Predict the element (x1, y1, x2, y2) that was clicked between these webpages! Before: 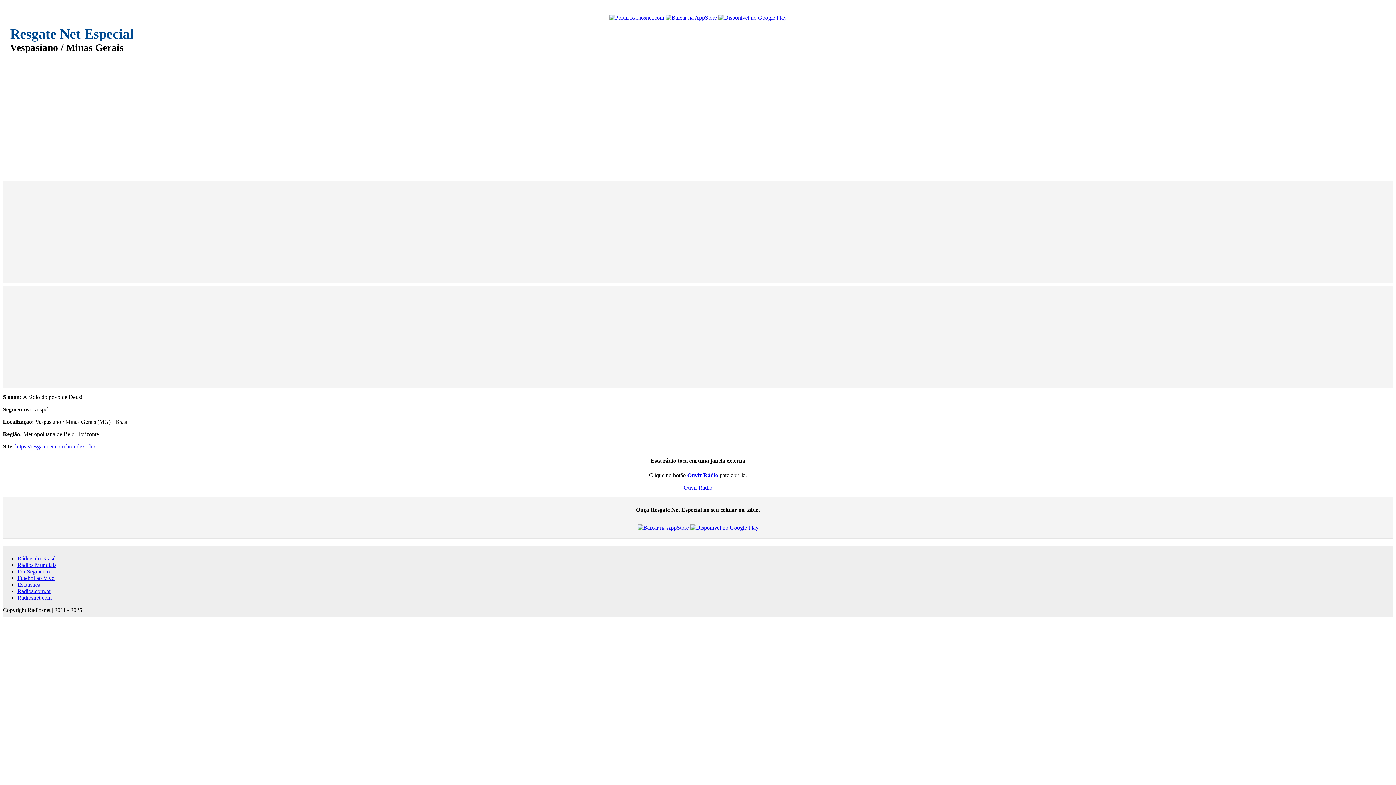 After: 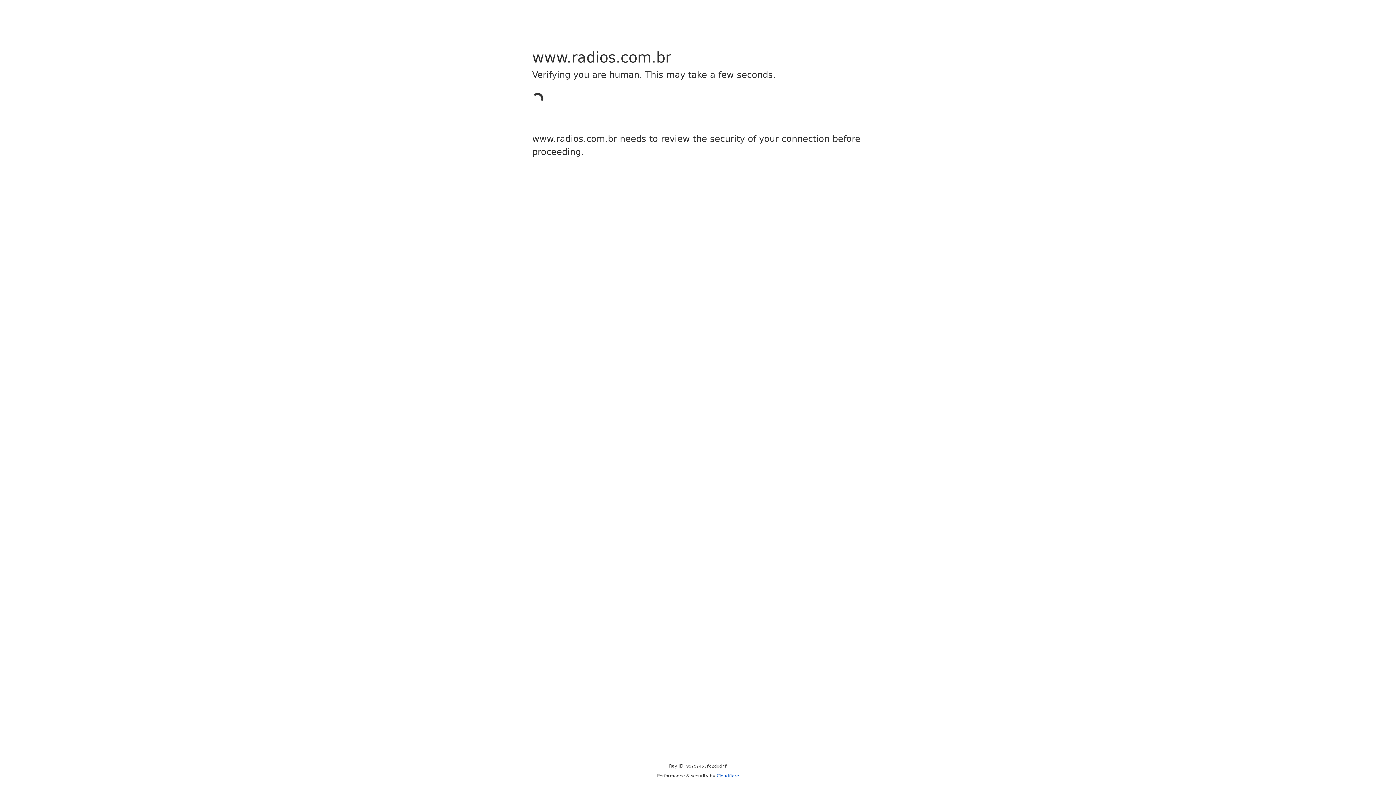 Action: bbox: (17, 581, 40, 588) label: Estatística